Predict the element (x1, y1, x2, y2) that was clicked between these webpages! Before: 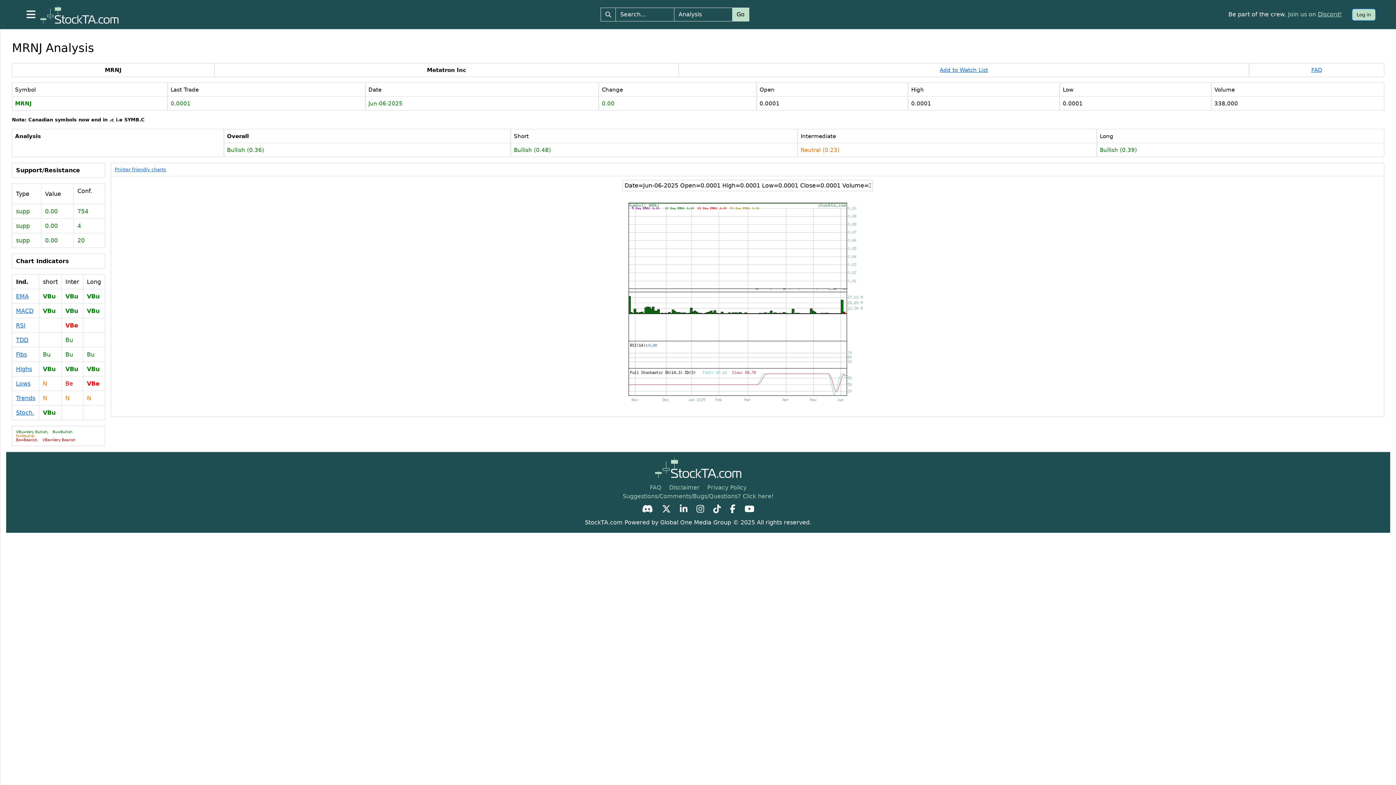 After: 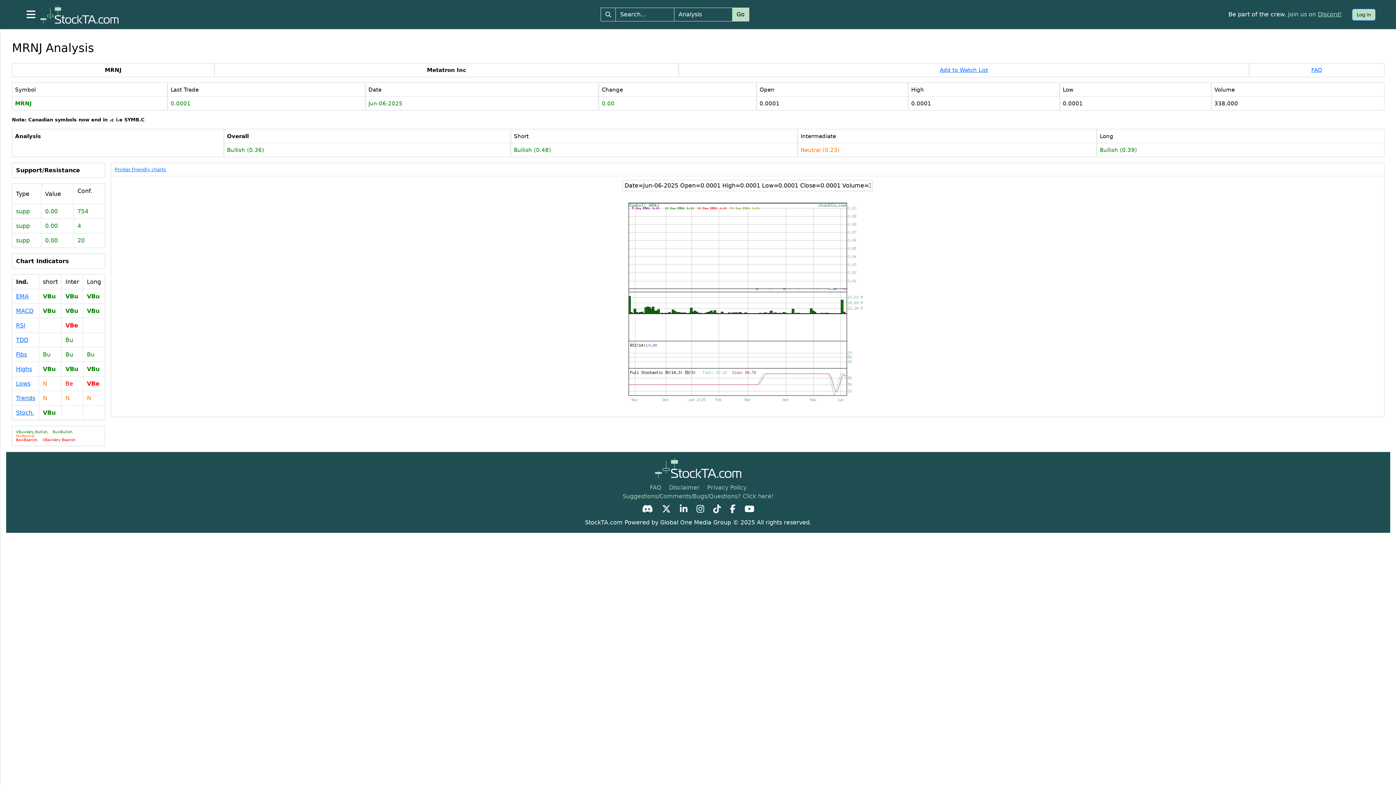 Action: label: Discord! bbox: (1318, 10, 1342, 17)